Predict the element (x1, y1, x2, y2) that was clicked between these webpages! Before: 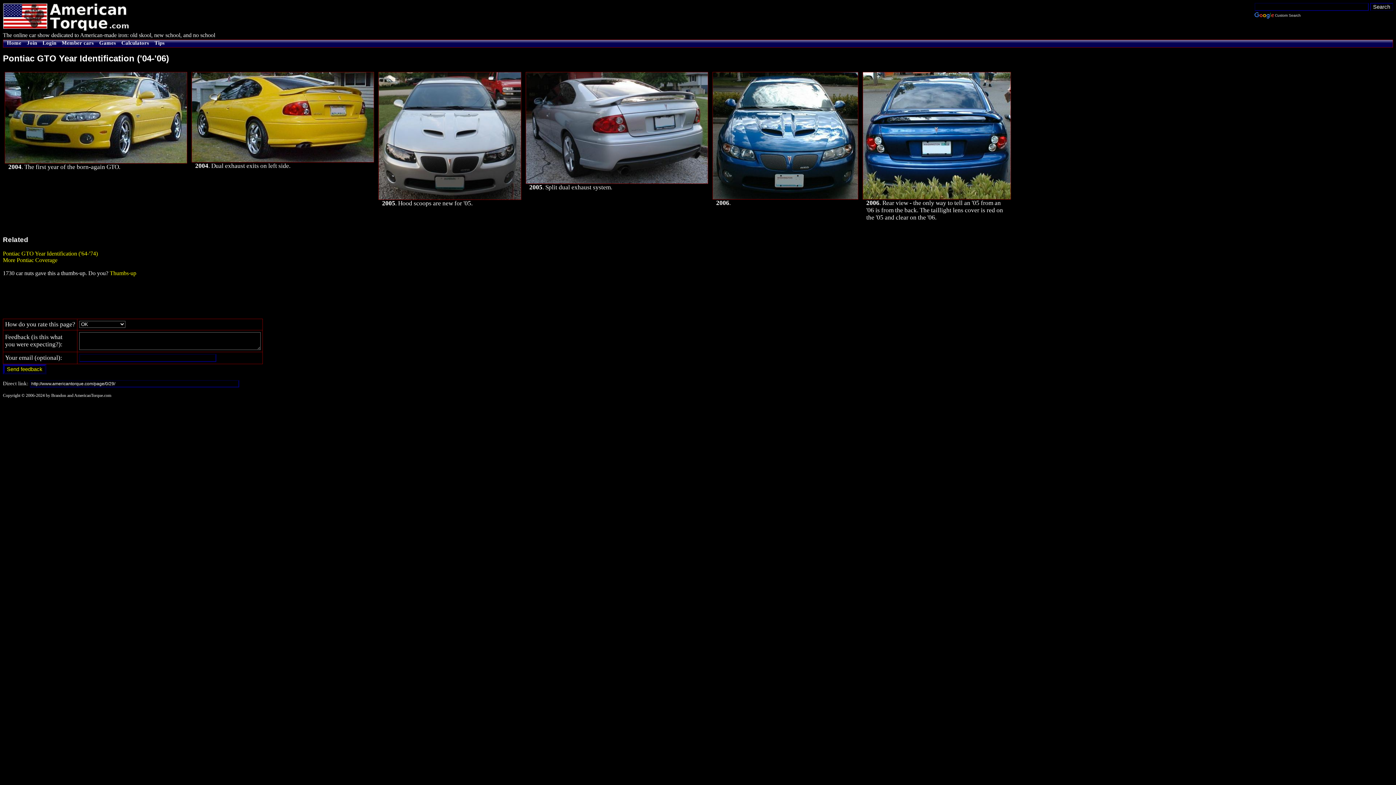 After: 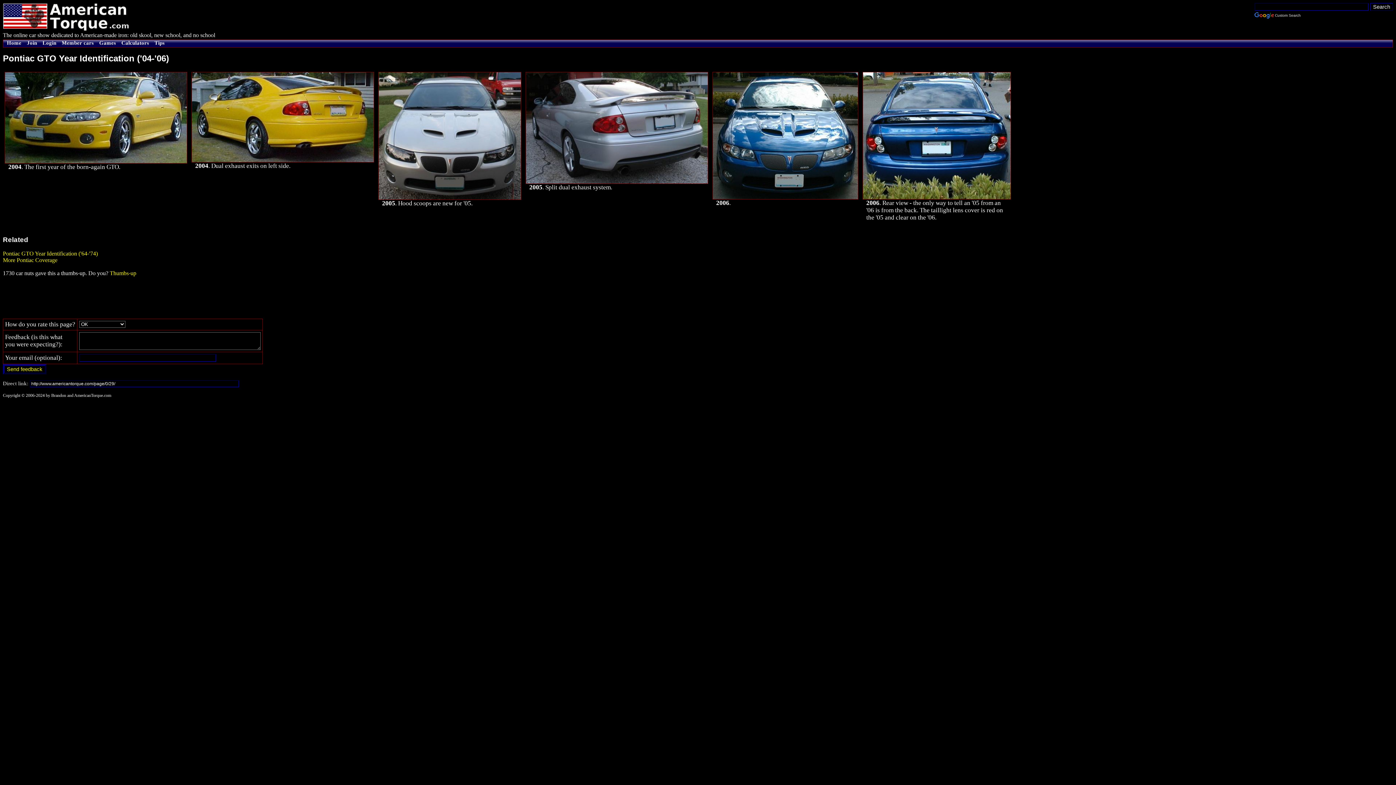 Action: bbox: (525, 178, 708, 185)